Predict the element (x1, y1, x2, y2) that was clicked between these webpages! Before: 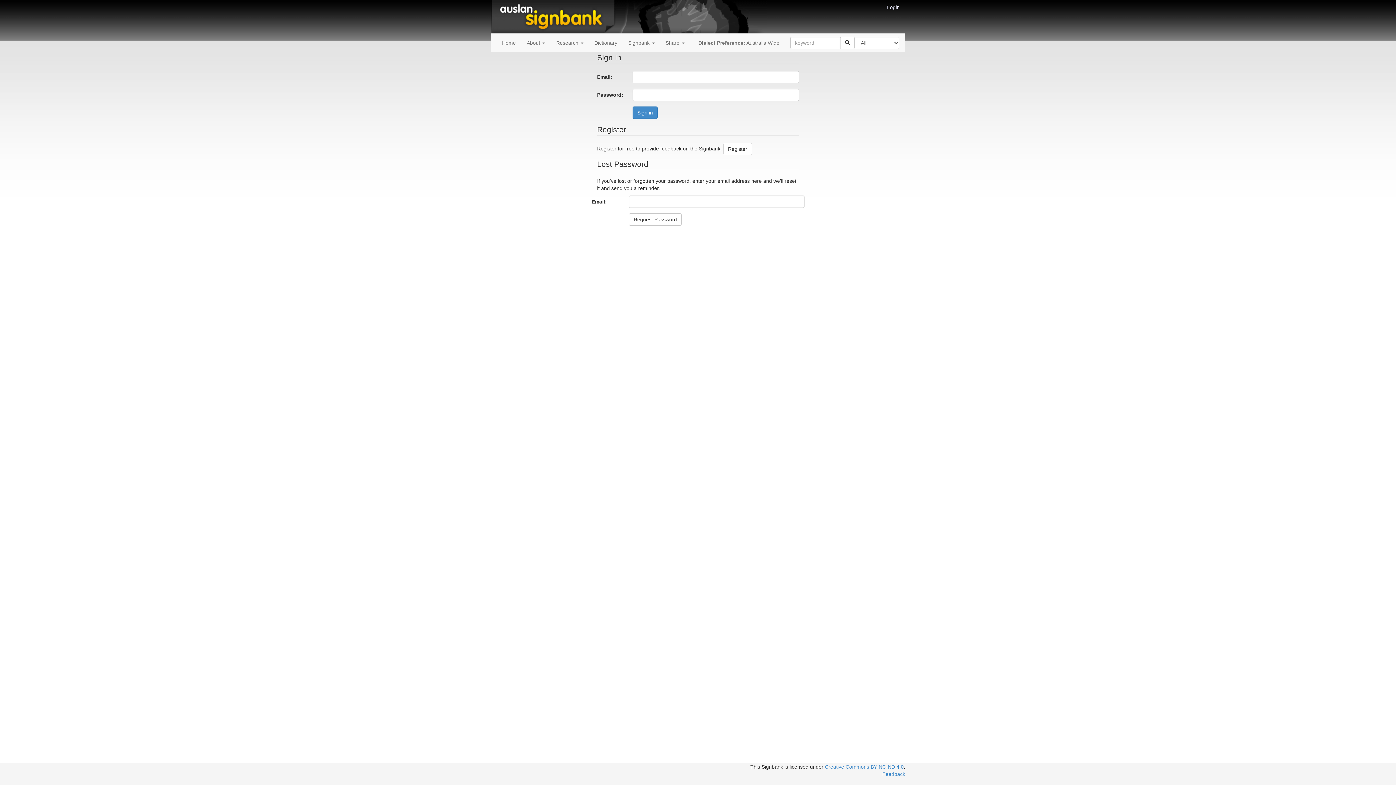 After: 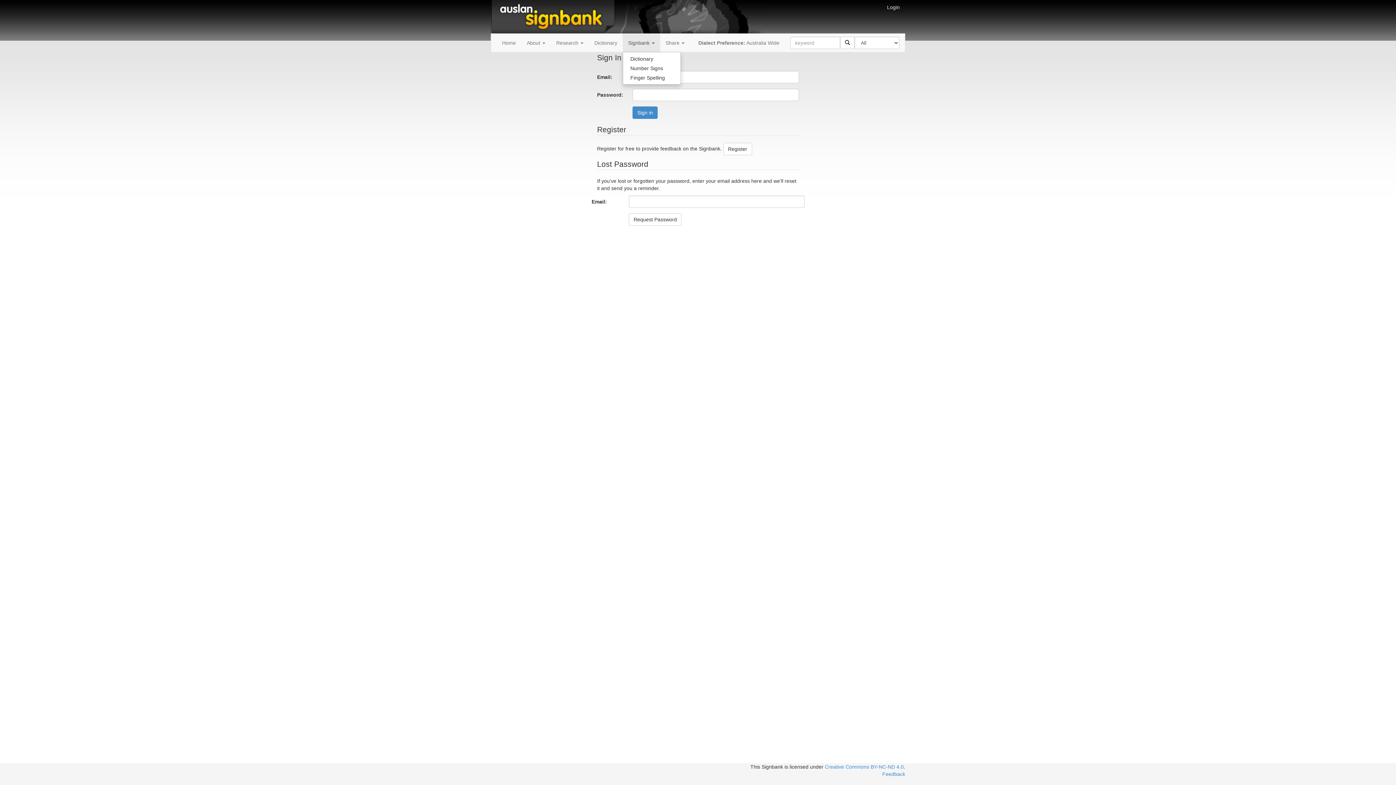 Action: label: Signbank  bbox: (622, 33, 660, 52)